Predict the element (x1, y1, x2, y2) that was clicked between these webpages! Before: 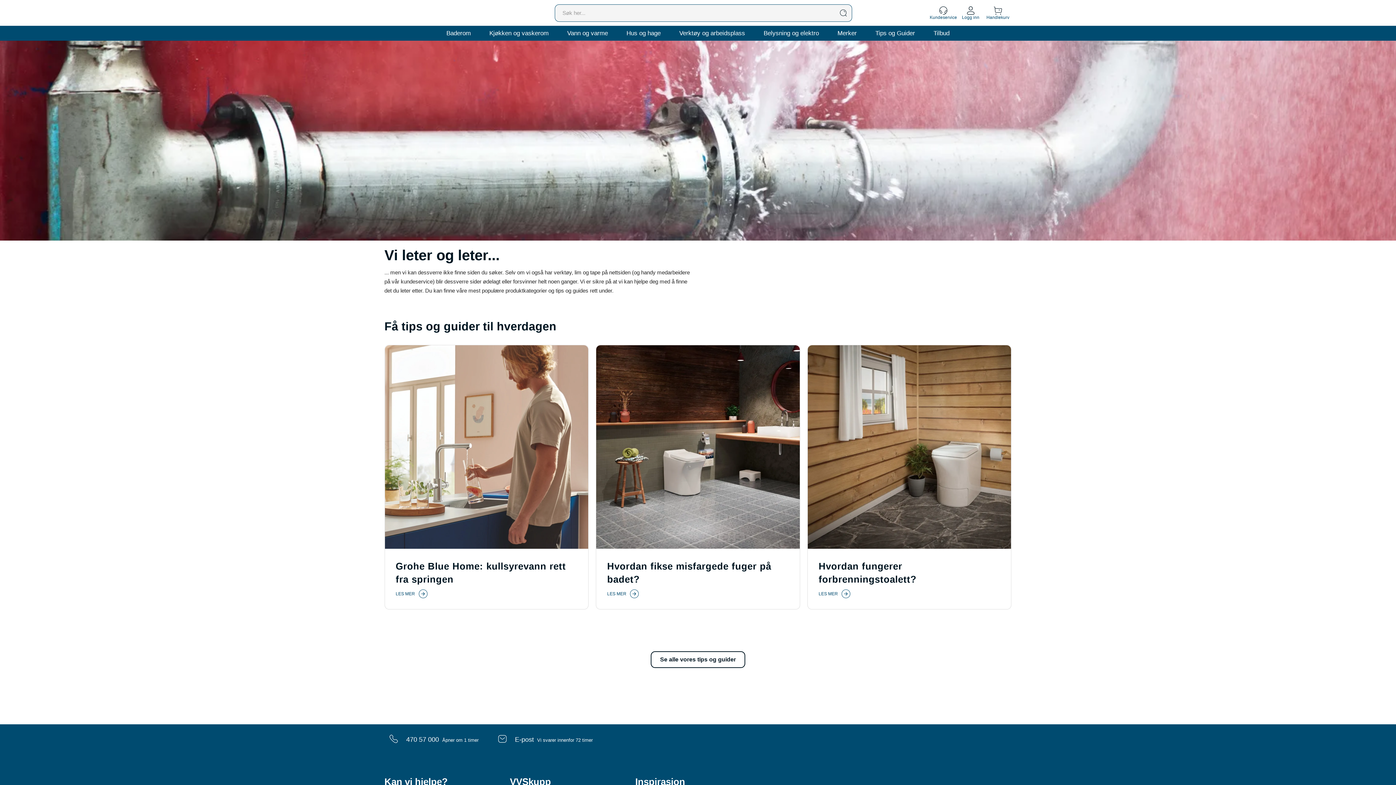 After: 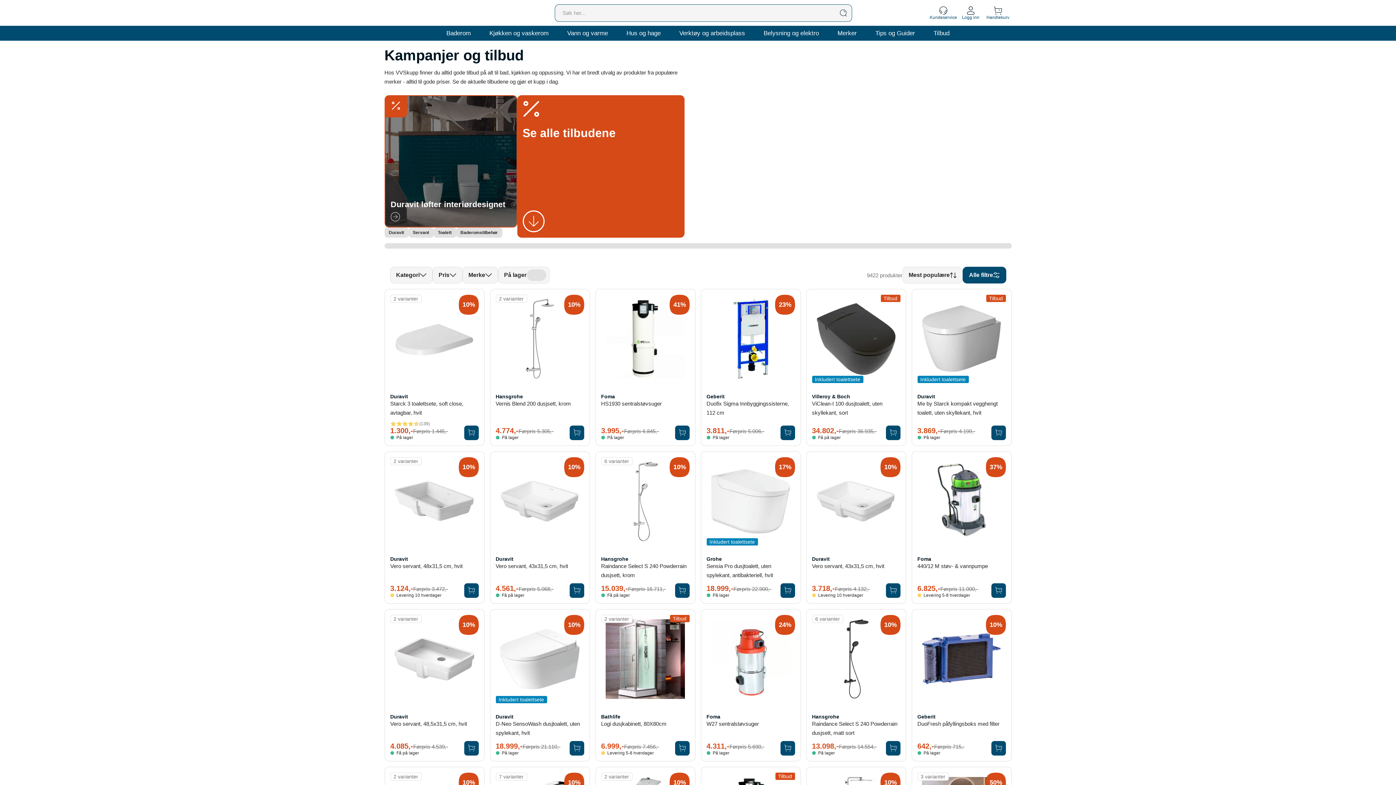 Action: bbox: (924, 25, 959, 40) label: Tilbud